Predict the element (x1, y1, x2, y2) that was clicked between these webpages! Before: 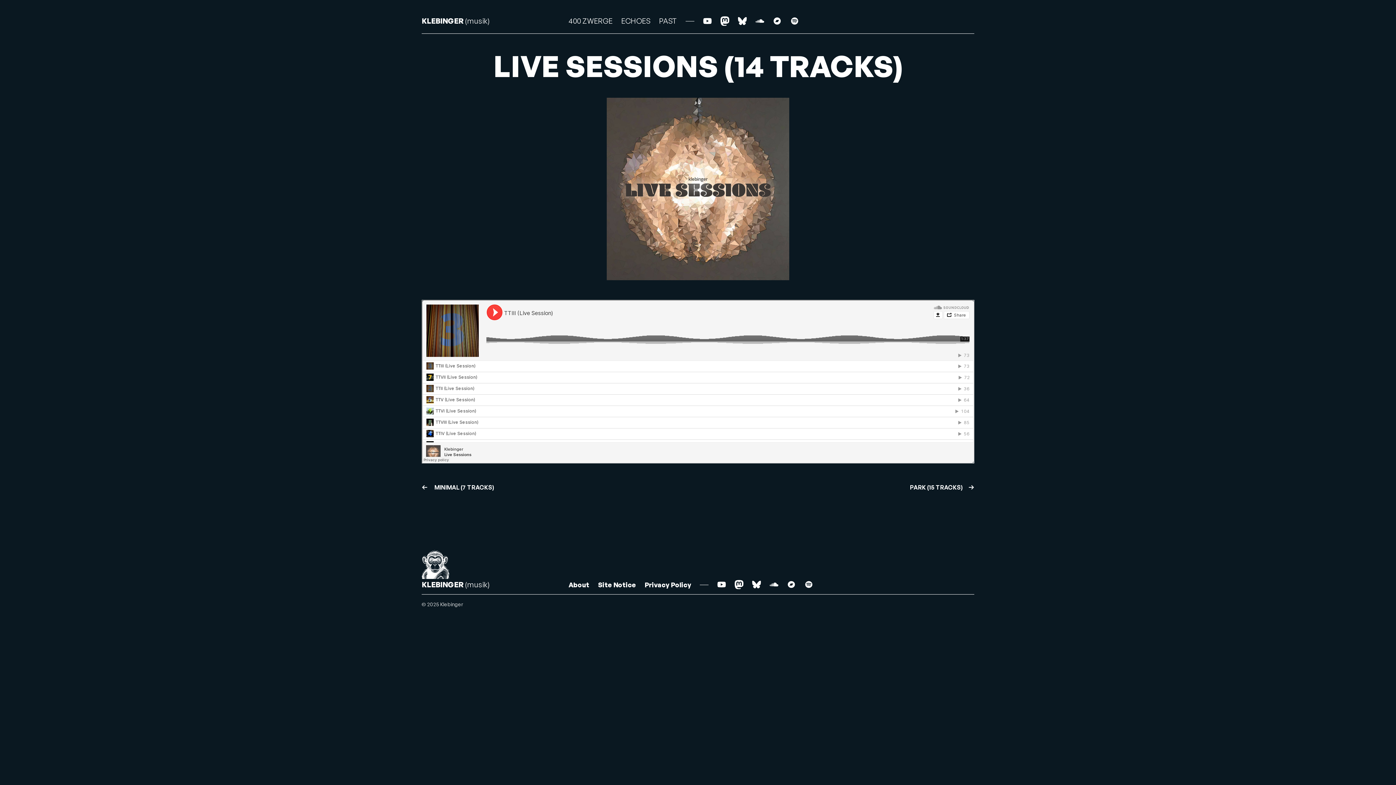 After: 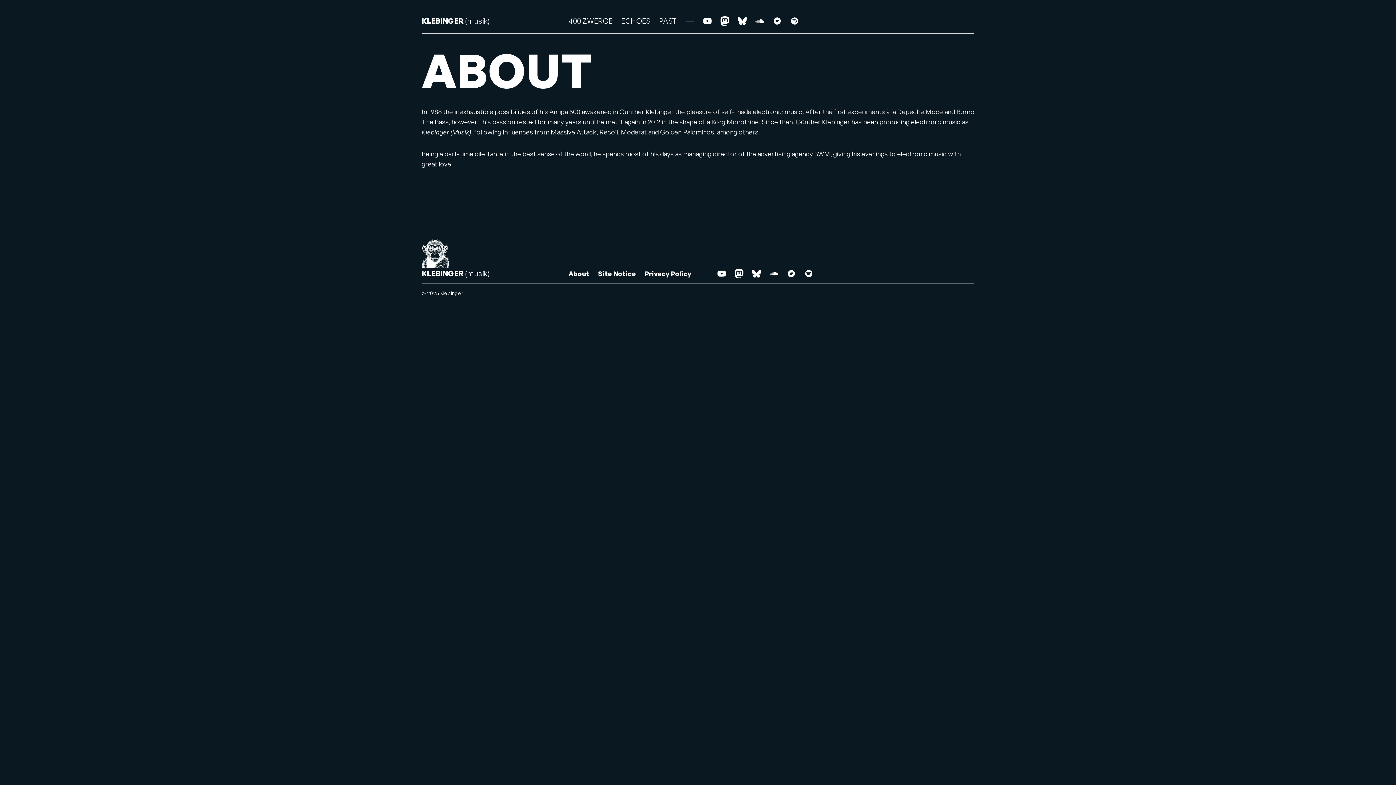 Action: bbox: (568, 580, 589, 588) label: About